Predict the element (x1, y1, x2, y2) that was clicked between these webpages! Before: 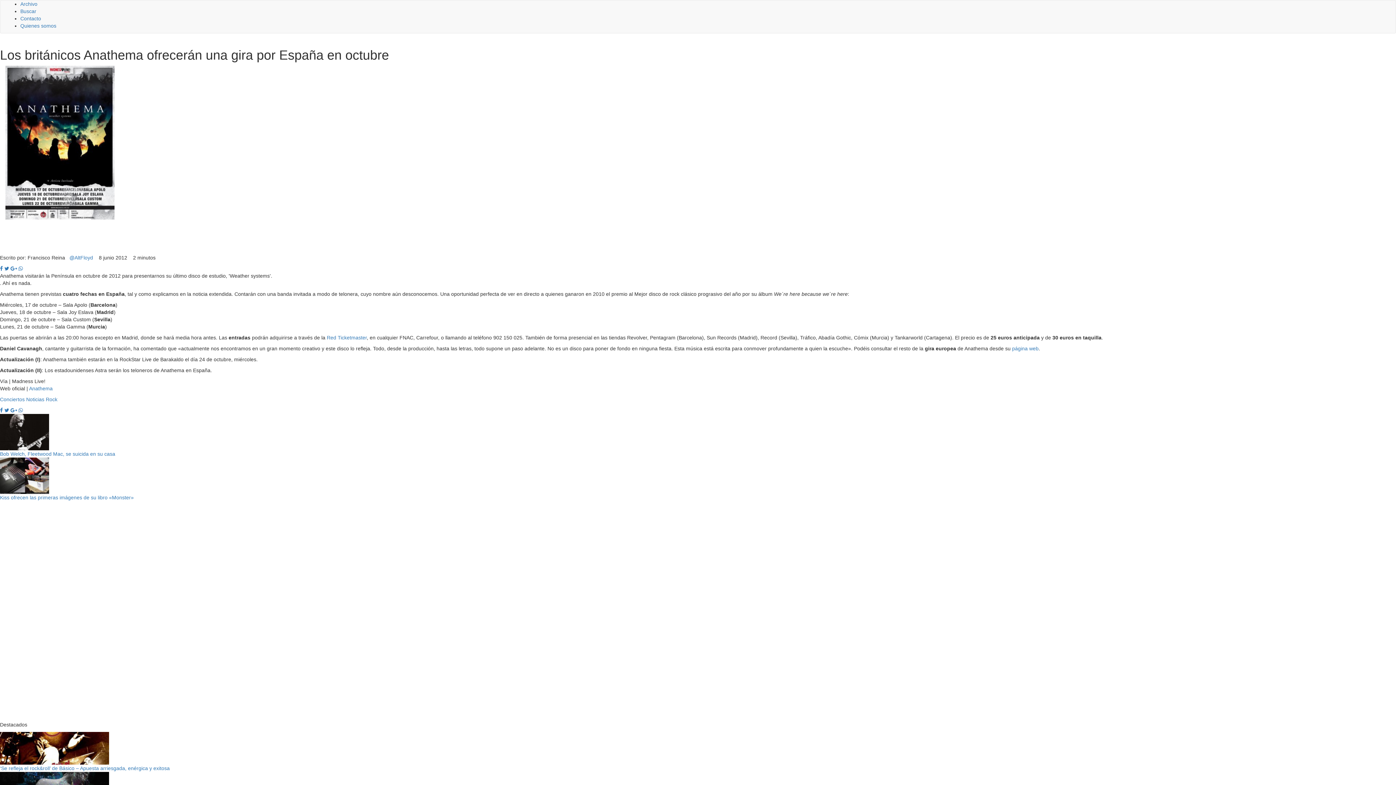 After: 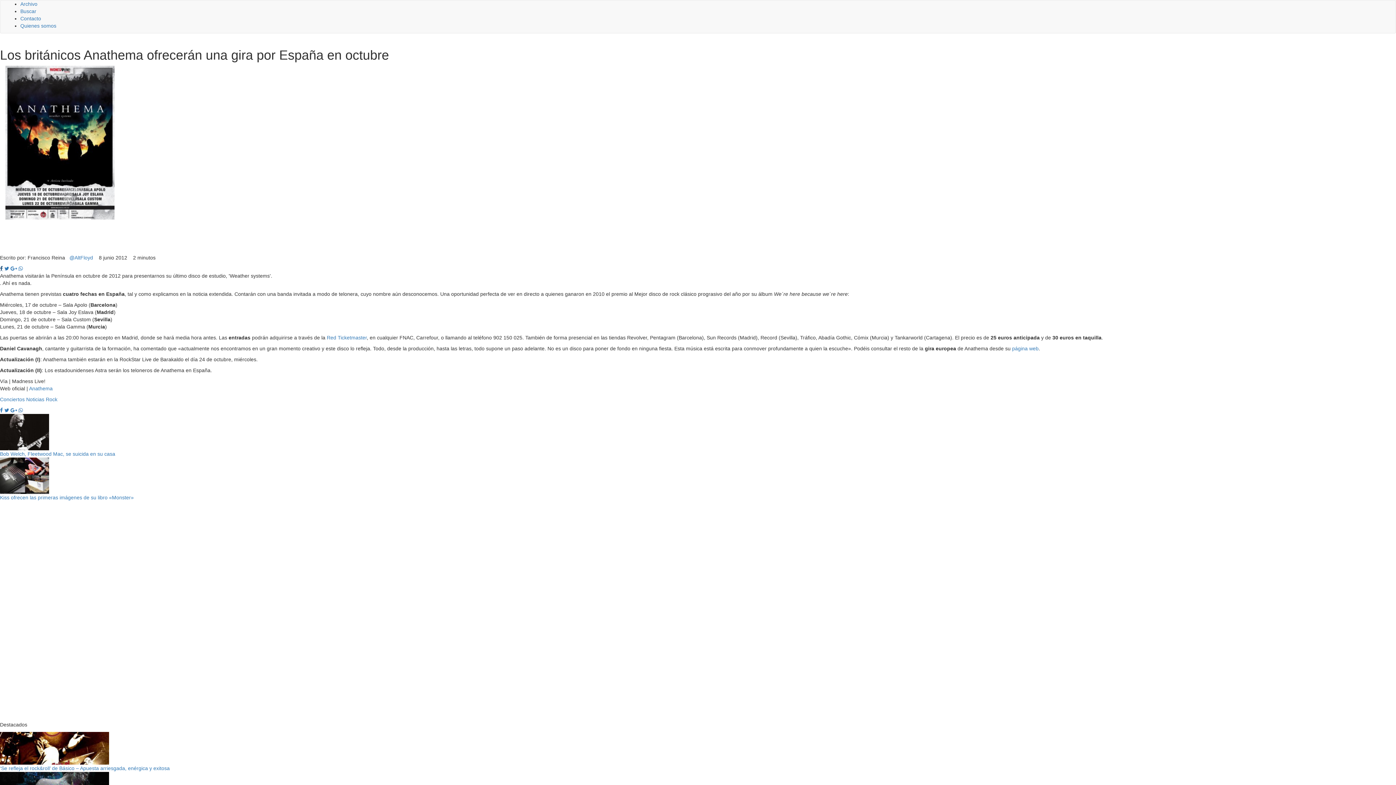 Action: bbox: (0, 266, 2, 271)